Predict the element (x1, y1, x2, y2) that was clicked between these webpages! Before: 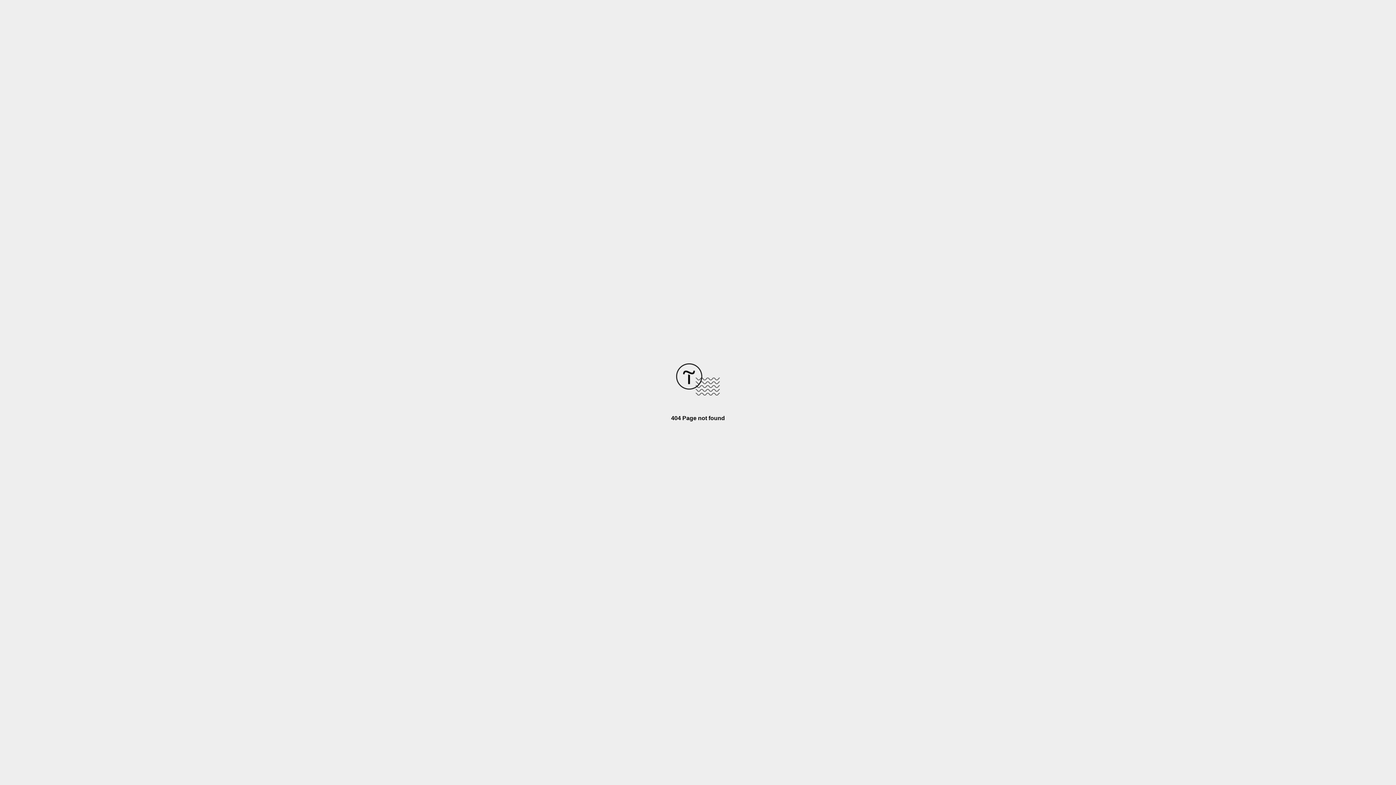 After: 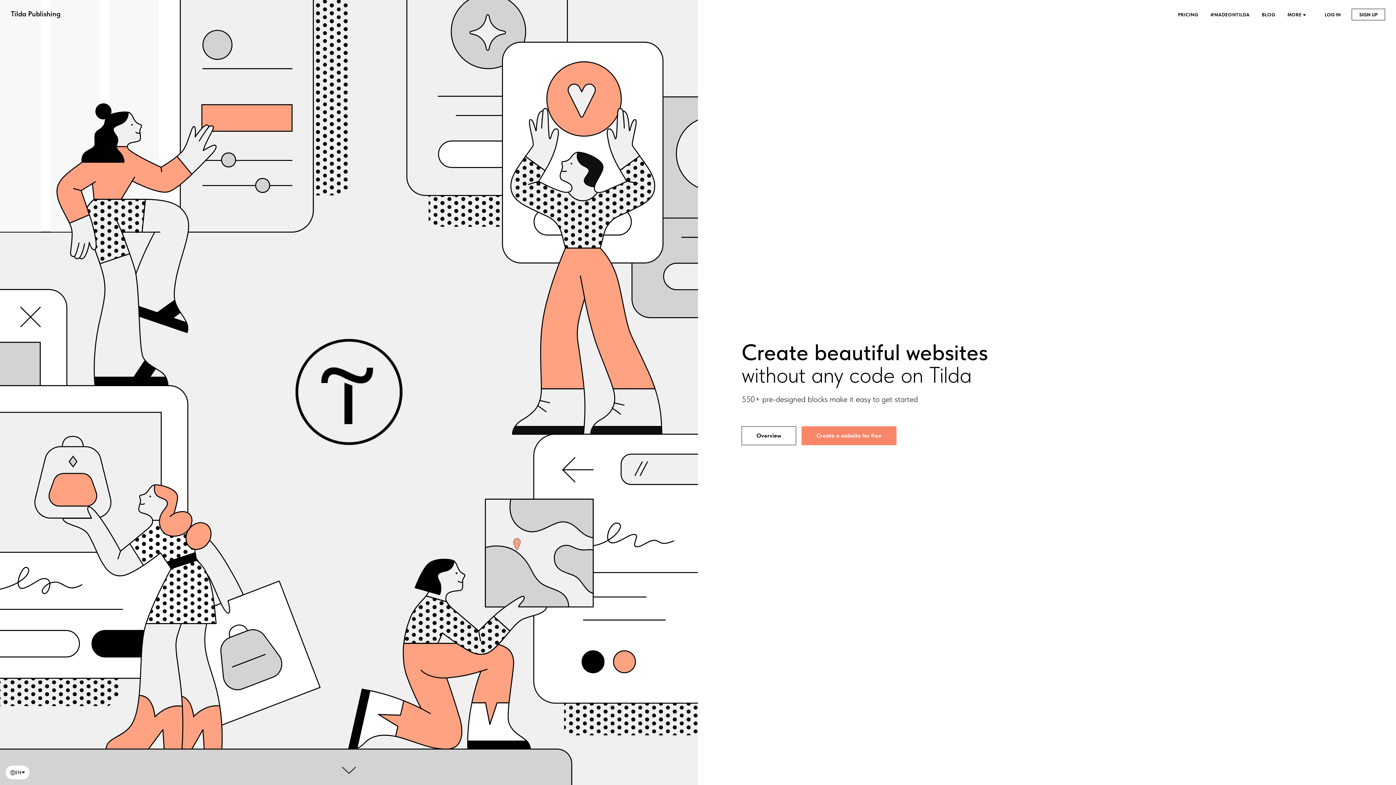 Action: bbox: (676, 390, 720, 396)